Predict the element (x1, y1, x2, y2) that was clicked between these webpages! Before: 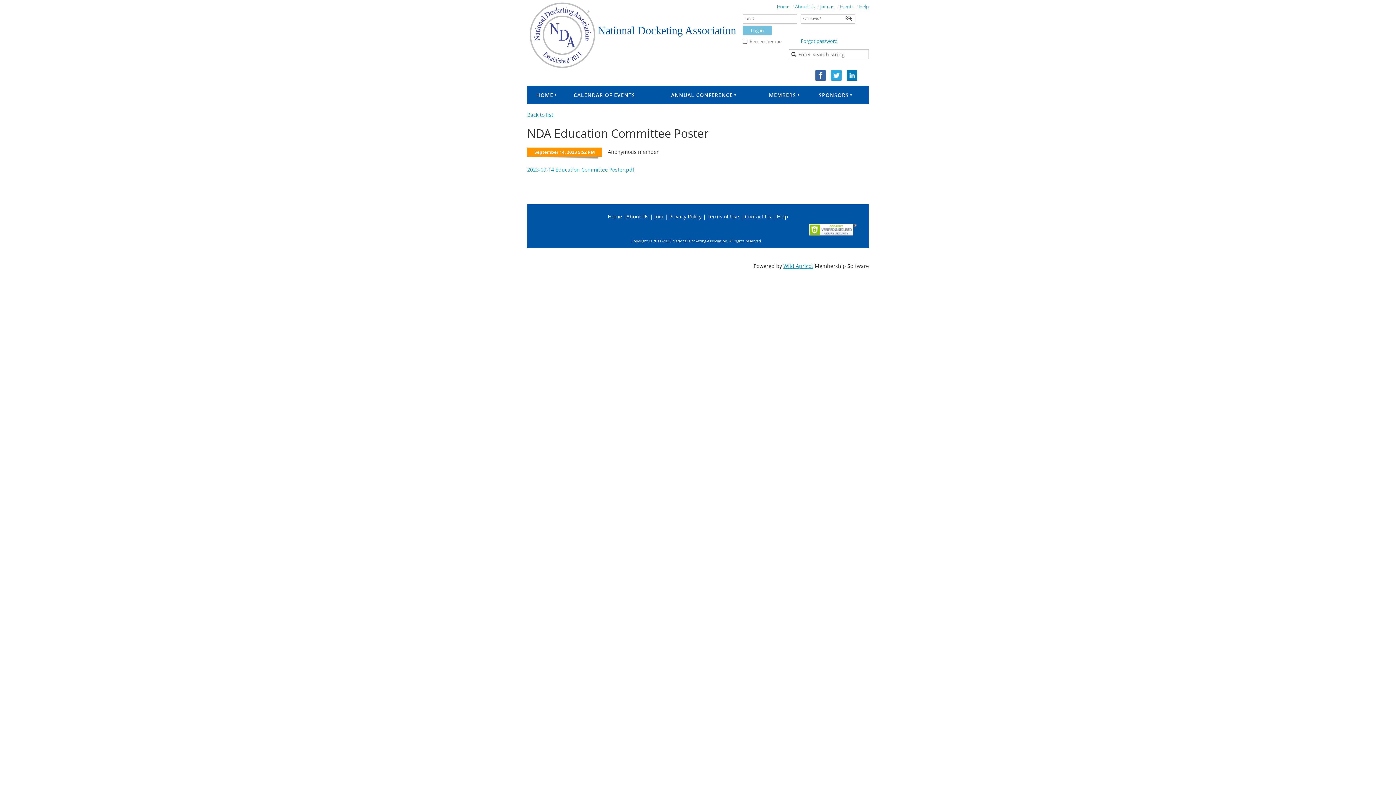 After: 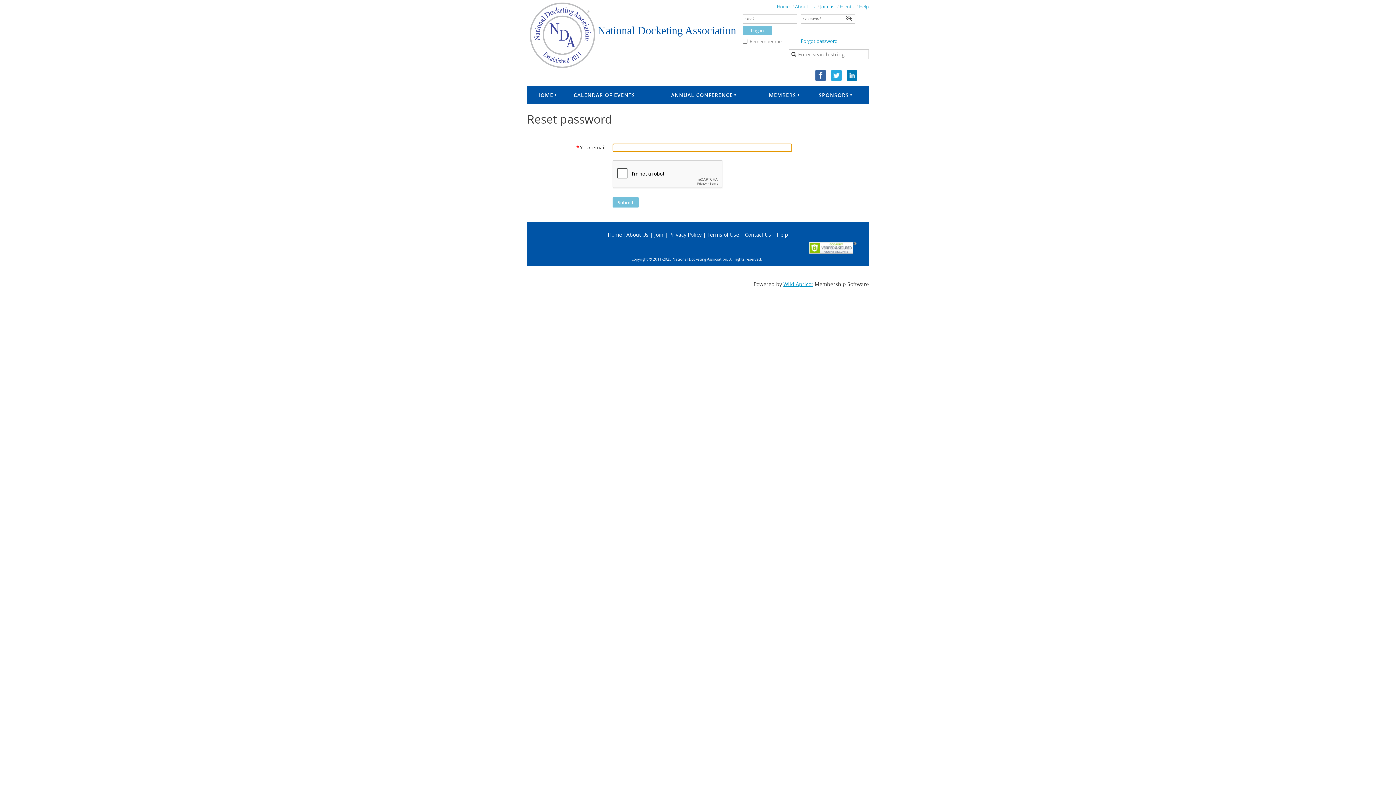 Action: label: Forgot password bbox: (801, 37, 837, 44)